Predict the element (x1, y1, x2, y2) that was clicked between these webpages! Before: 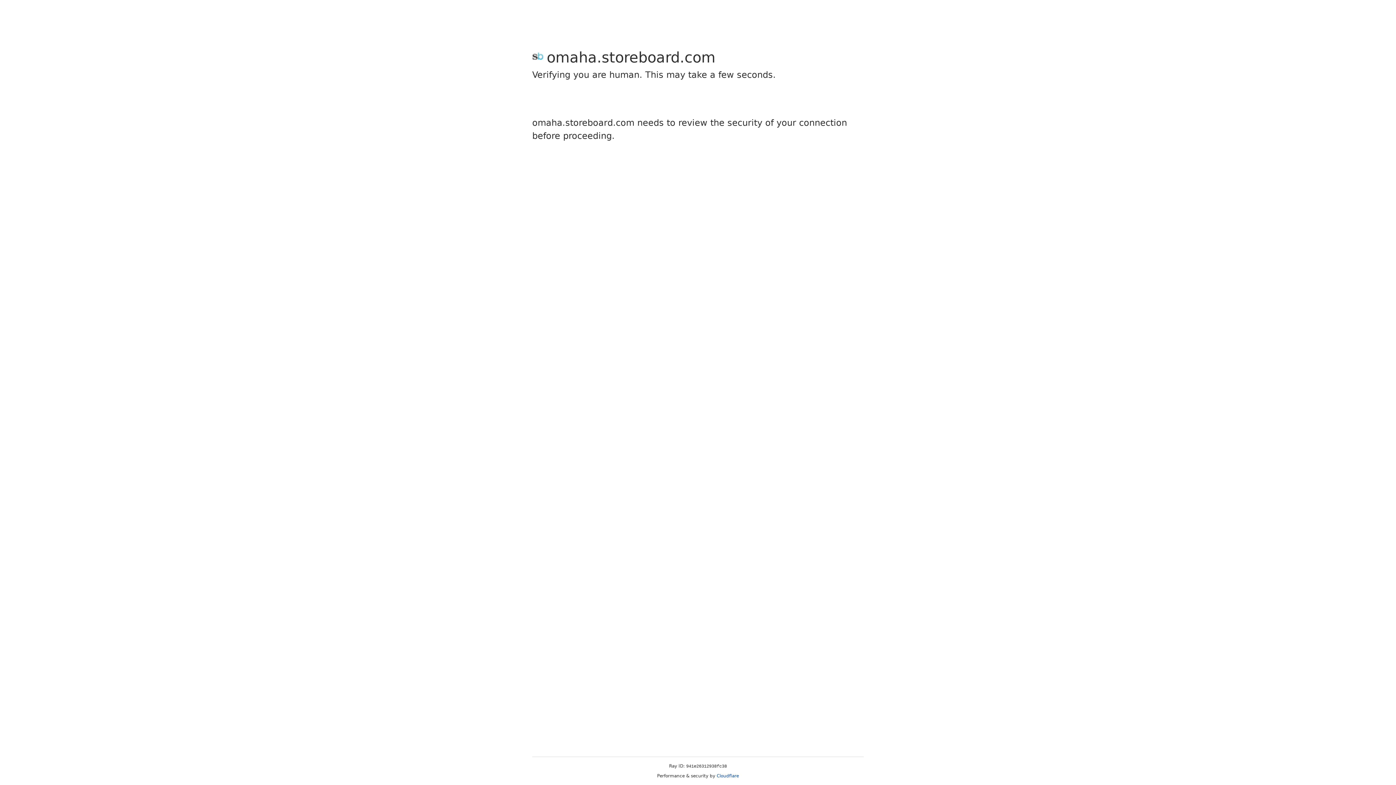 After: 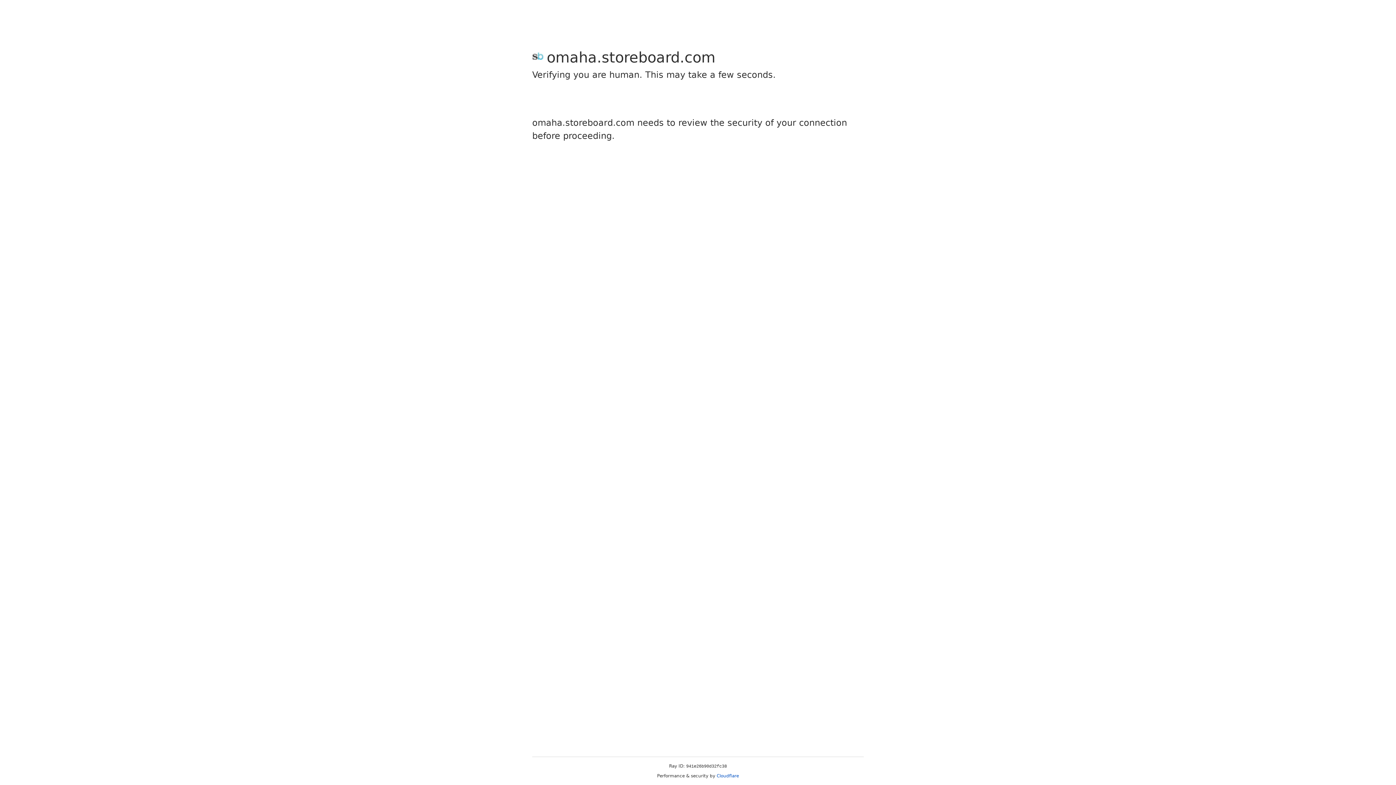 Action: label: Cloudflare bbox: (716, 773, 739, 778)